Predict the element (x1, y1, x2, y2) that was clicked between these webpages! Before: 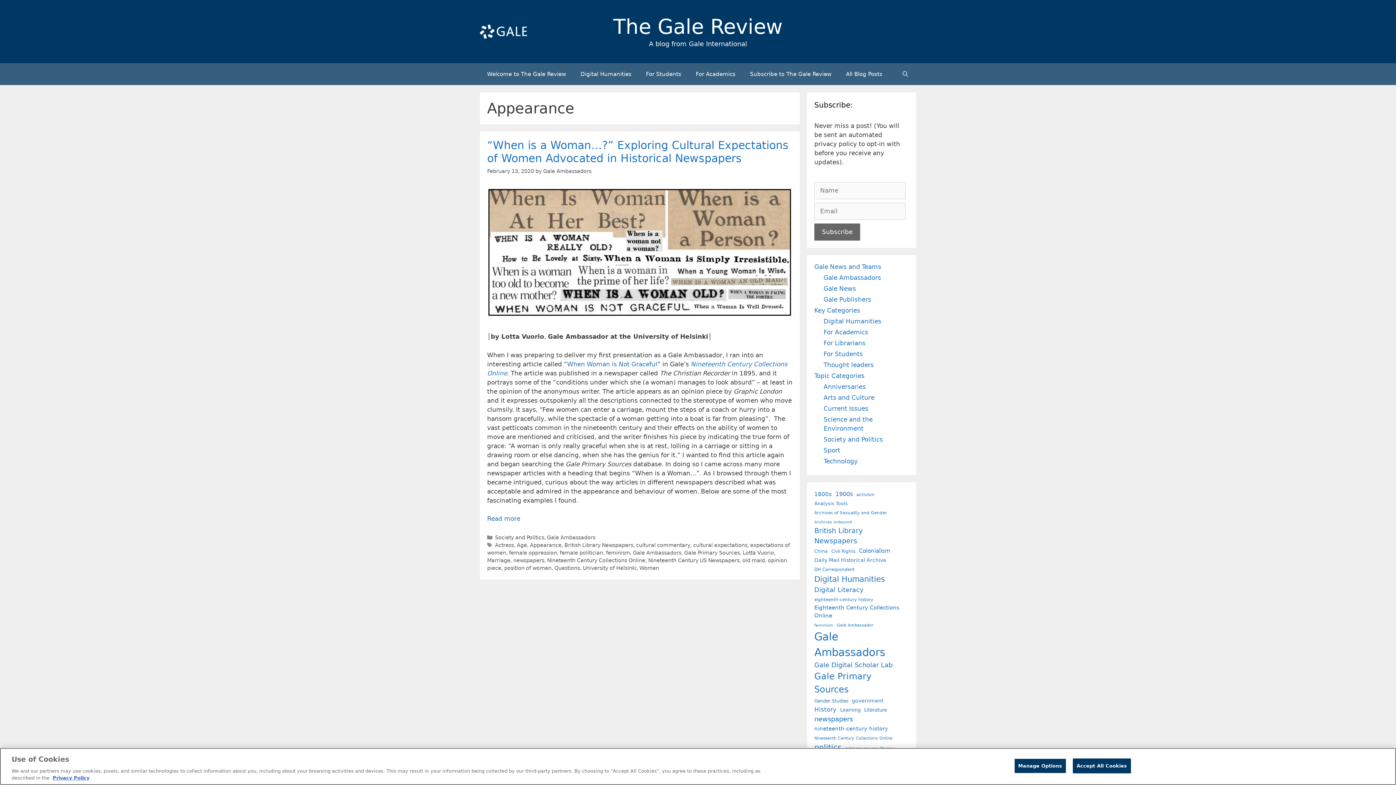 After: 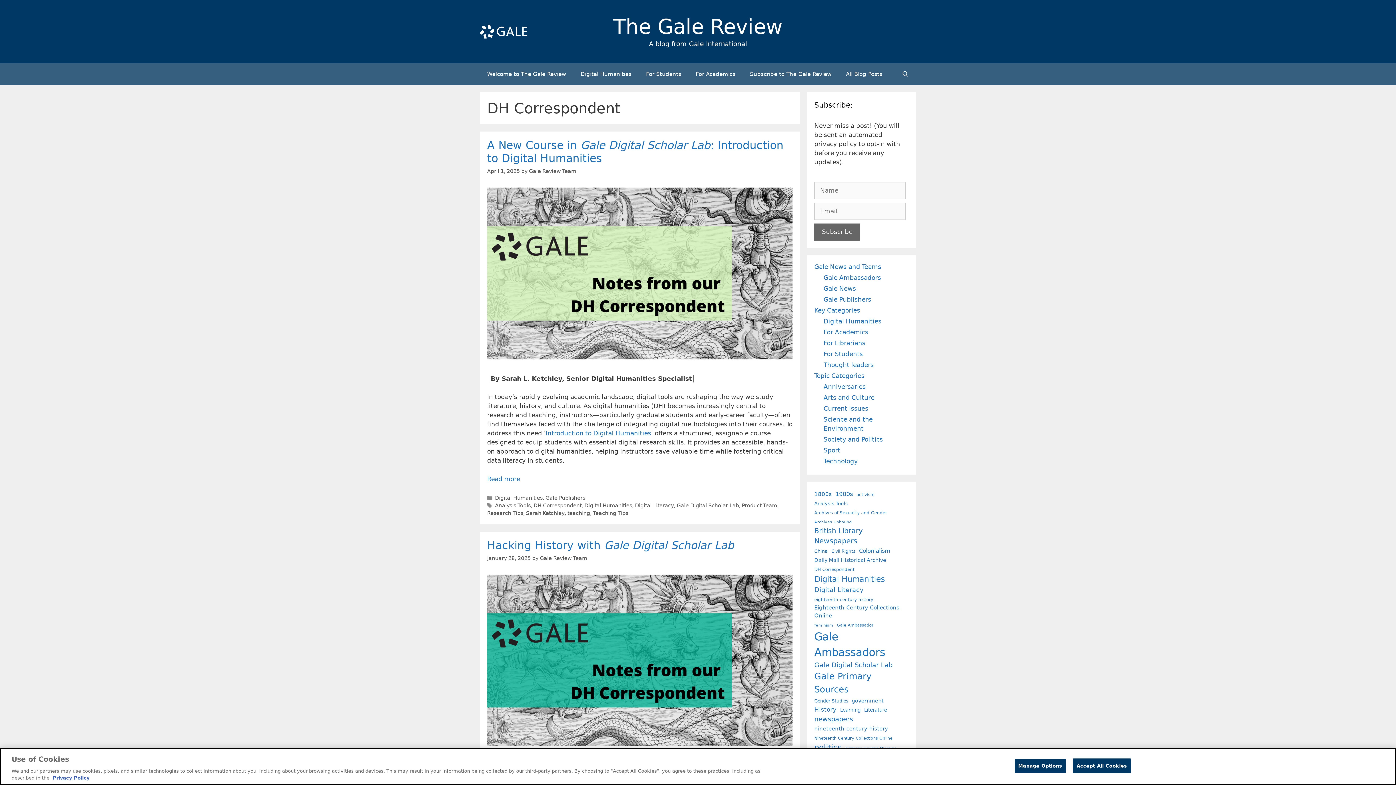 Action: bbox: (814, 567, 854, 573) label: DH Correspondent (28 items)